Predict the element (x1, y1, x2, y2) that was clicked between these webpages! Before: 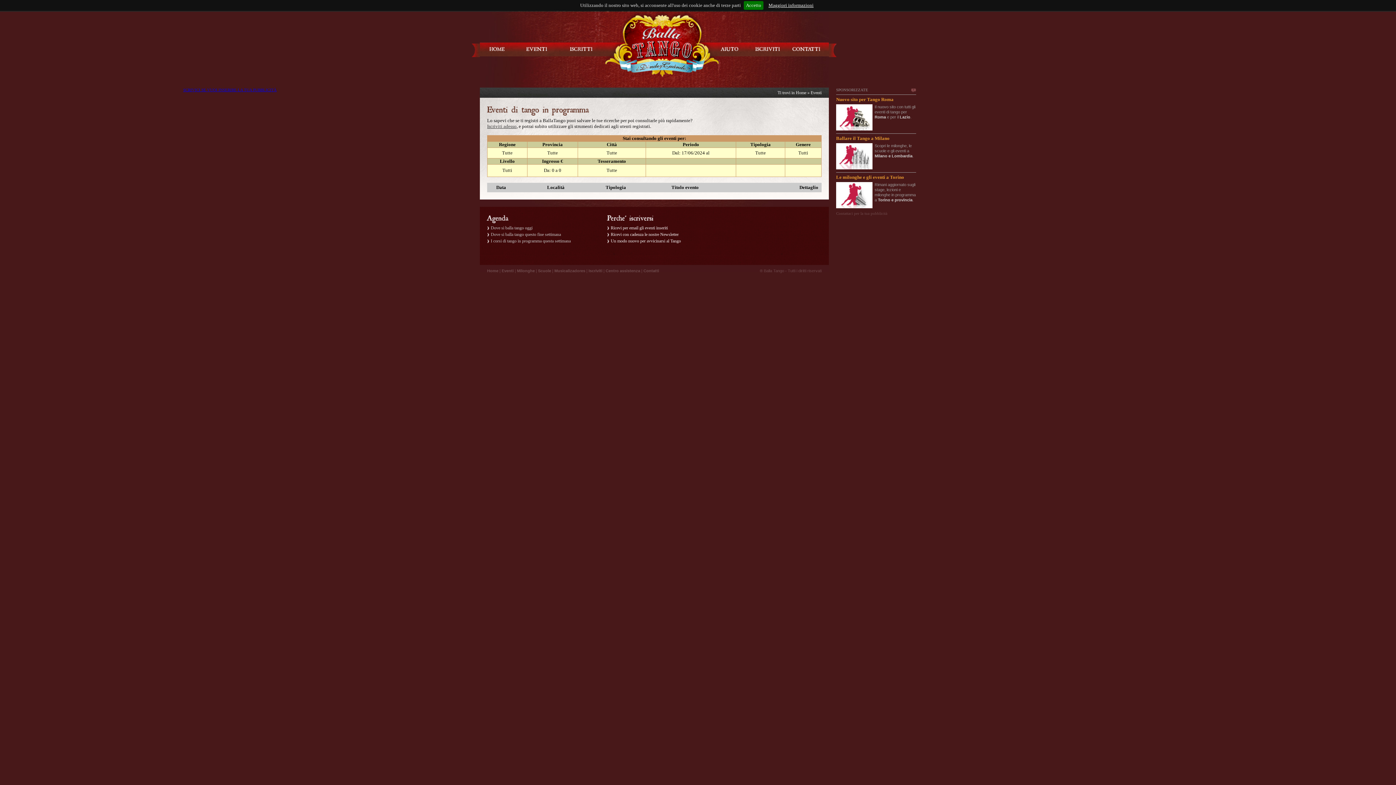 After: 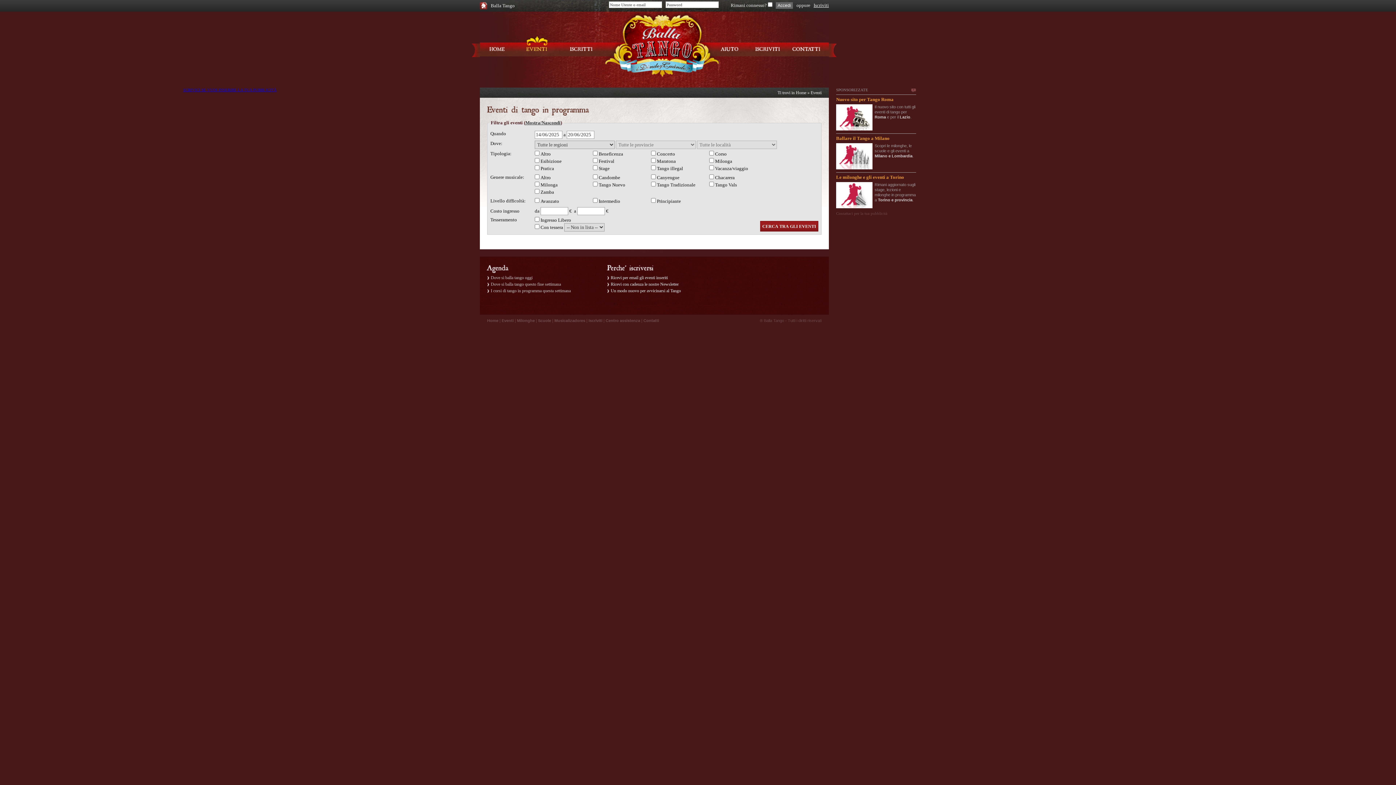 Action: bbox: (501, 268, 513, 273) label: Eventi